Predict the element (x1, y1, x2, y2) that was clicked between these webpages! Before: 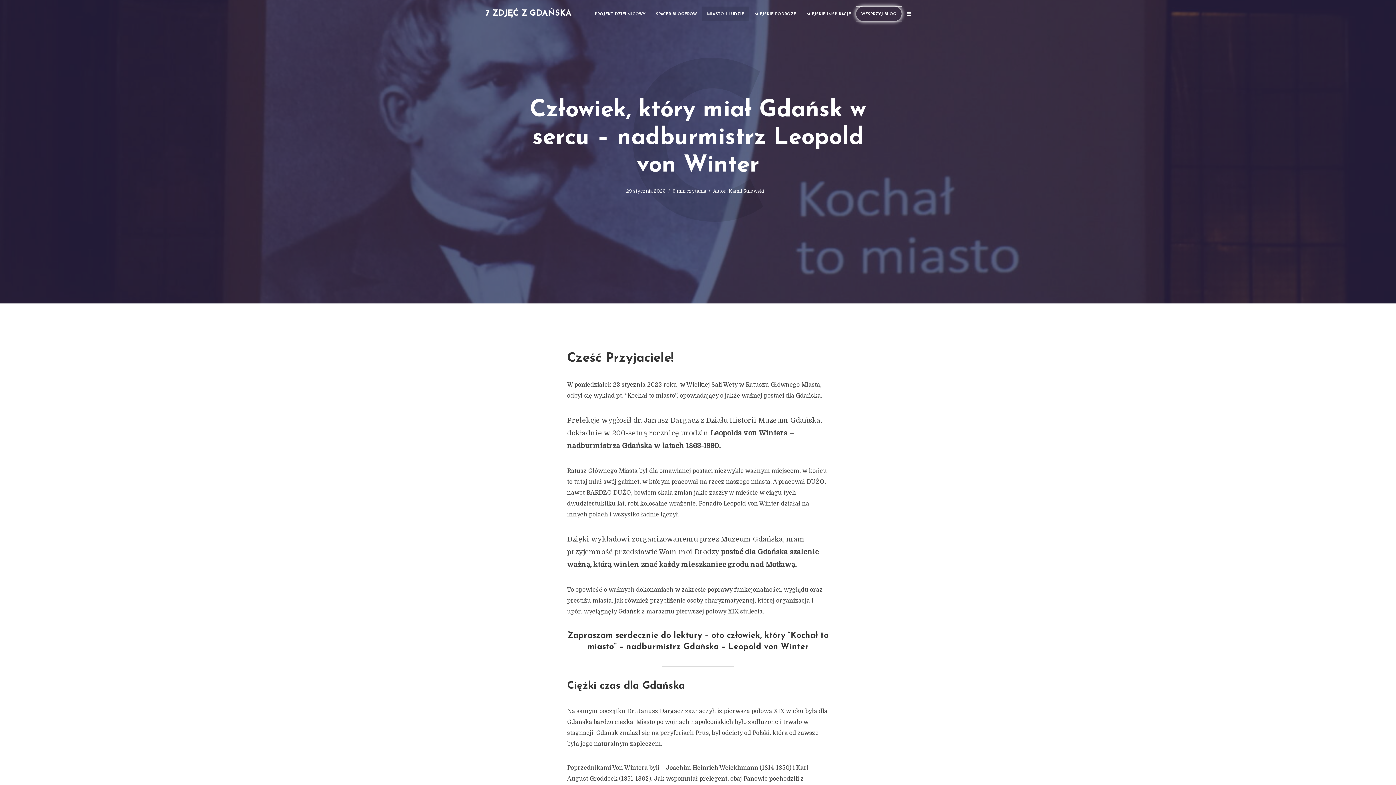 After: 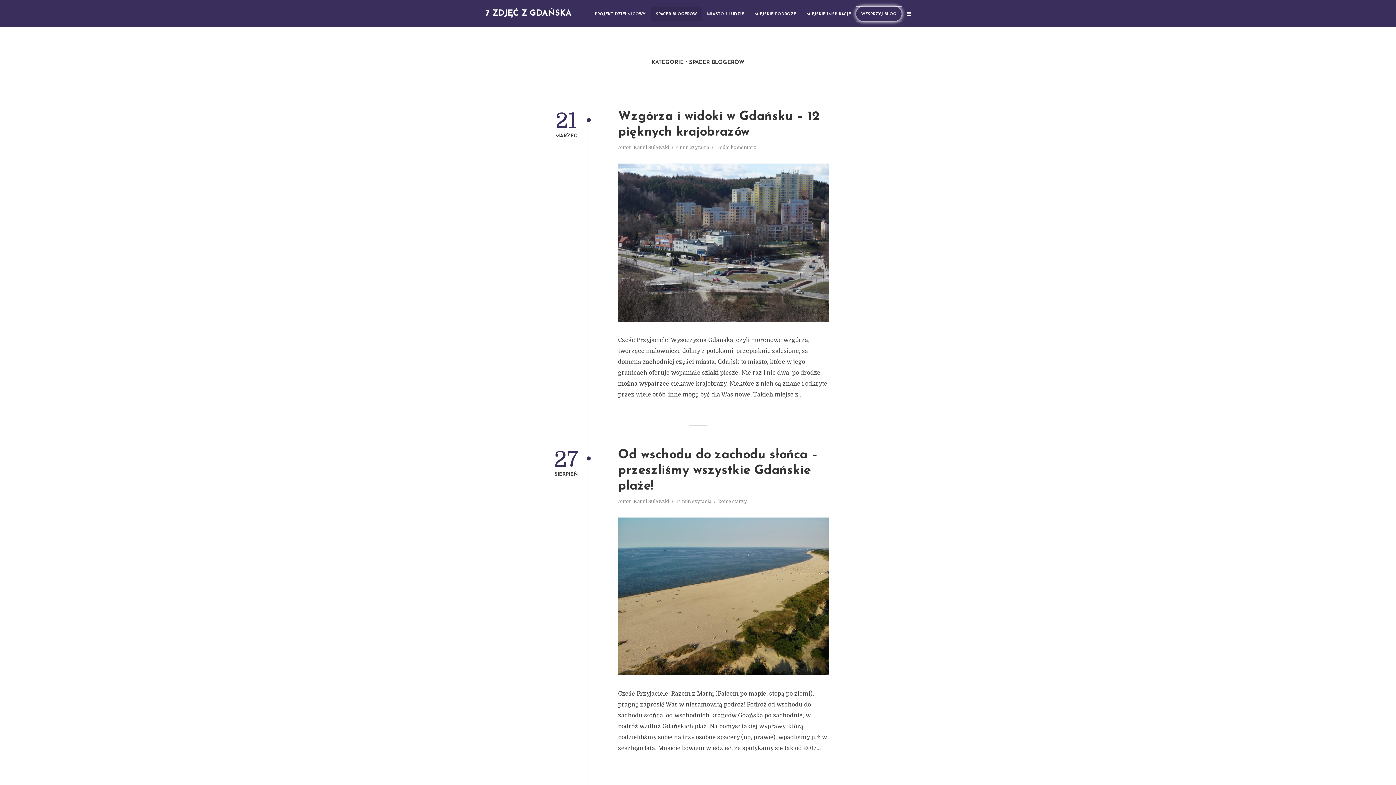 Action: label: SPACER BLOGERÓW bbox: (650, 6, 702, 20)